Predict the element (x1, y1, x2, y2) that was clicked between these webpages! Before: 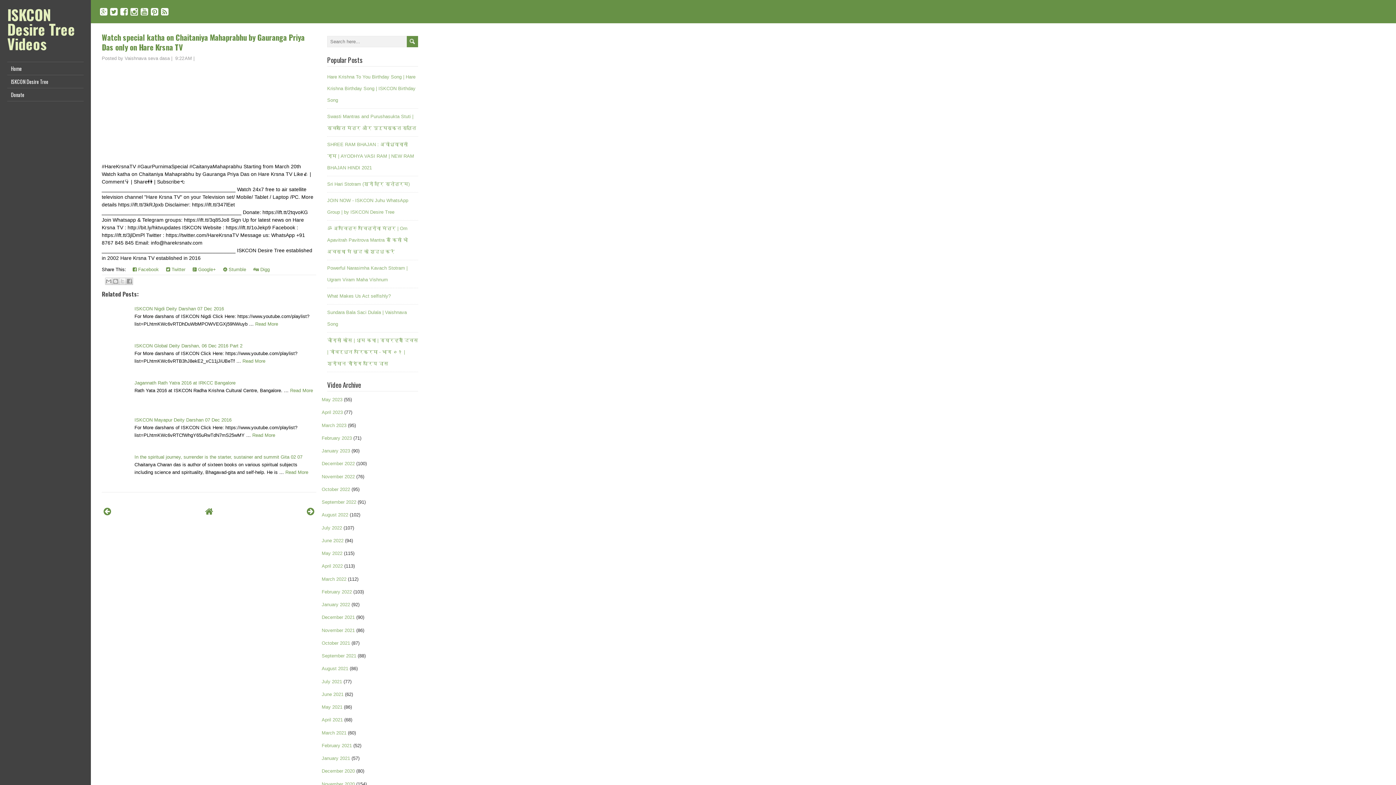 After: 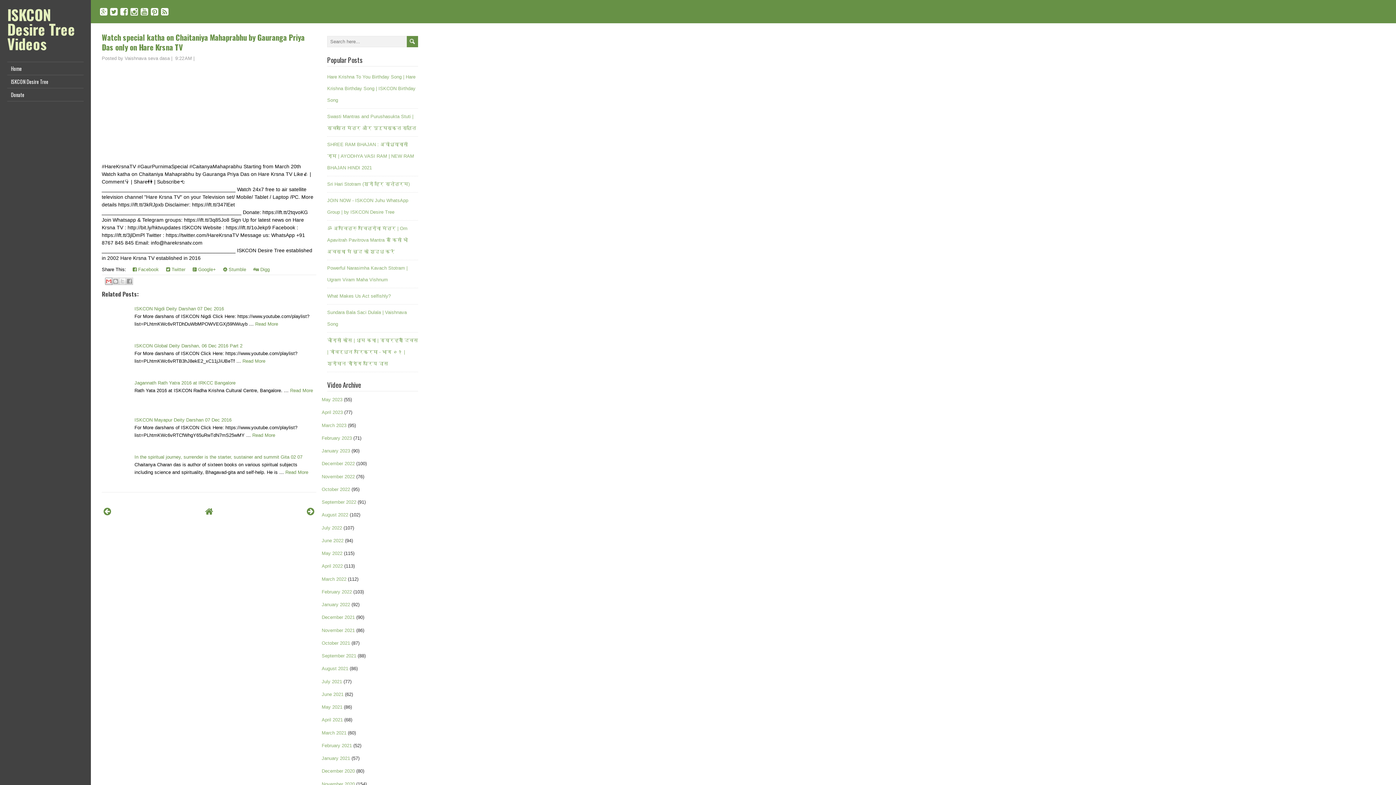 Action: label: Email This bbox: (105, 277, 112, 285)